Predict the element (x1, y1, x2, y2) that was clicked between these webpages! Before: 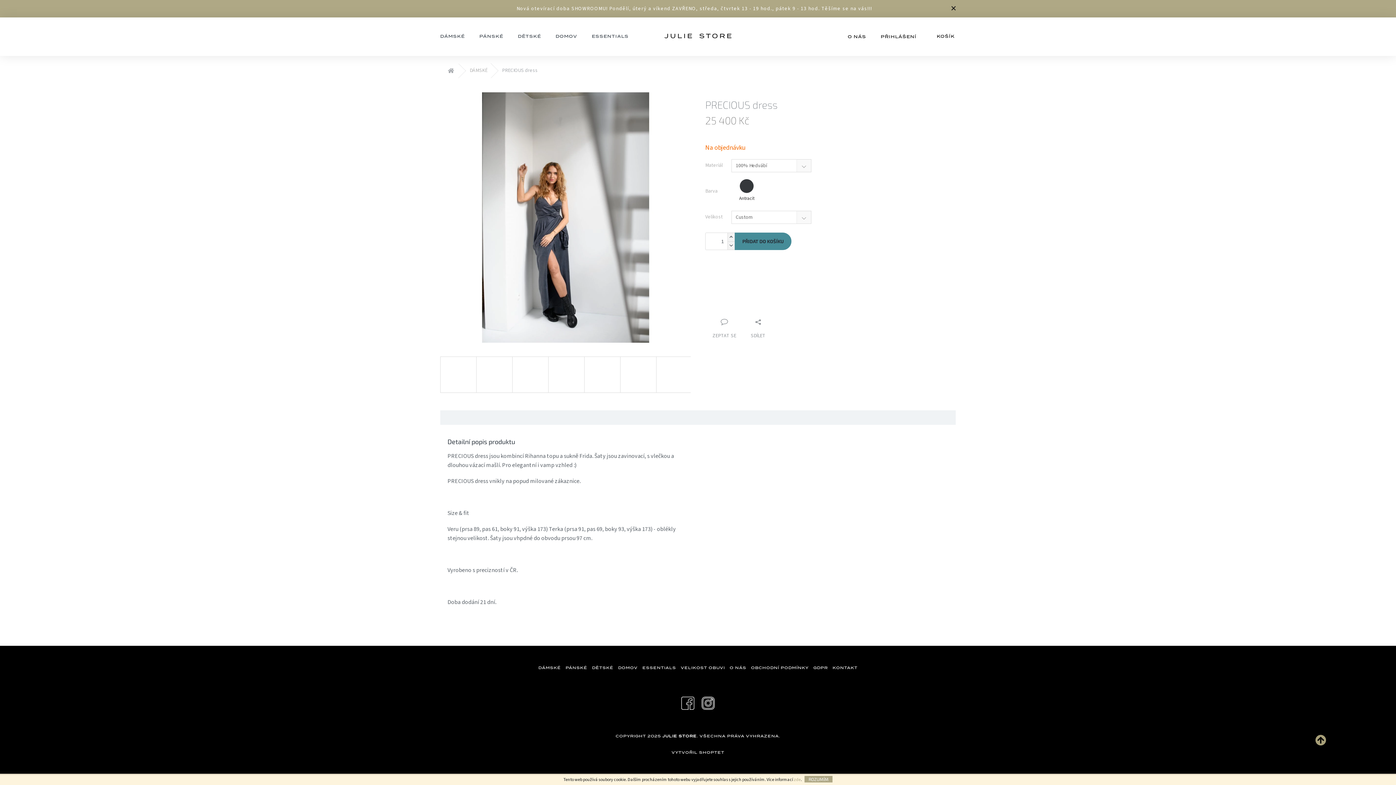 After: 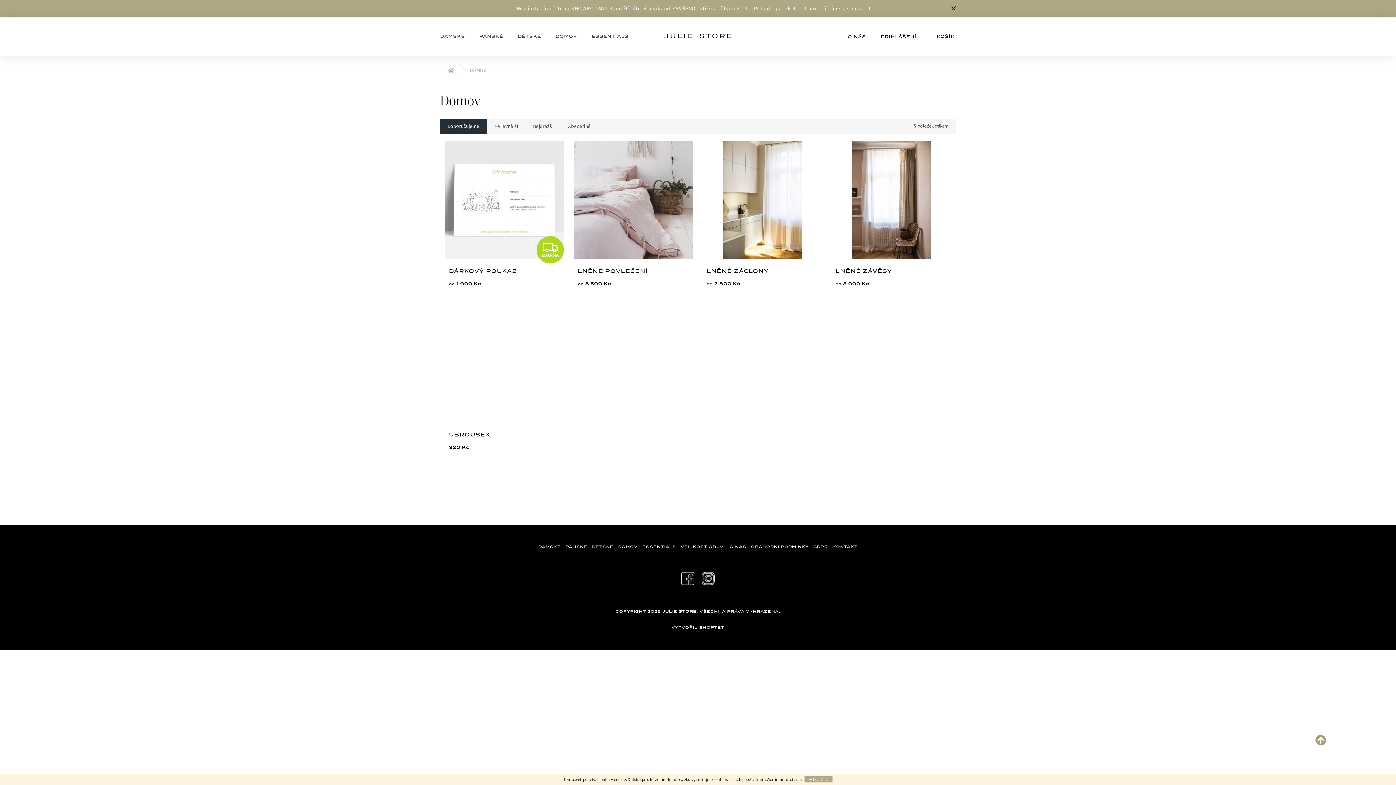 Action: label: DOMOV bbox: (618, 665, 637, 670)